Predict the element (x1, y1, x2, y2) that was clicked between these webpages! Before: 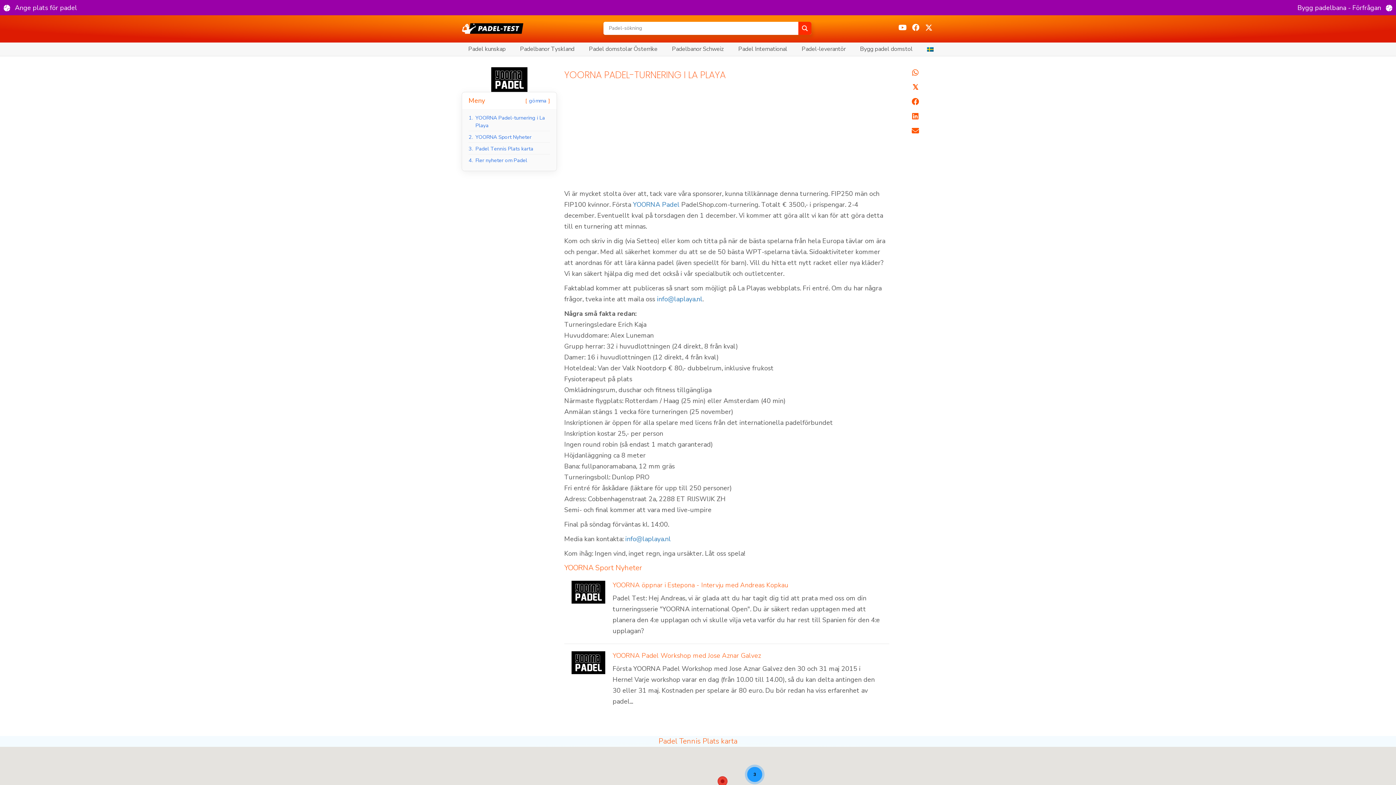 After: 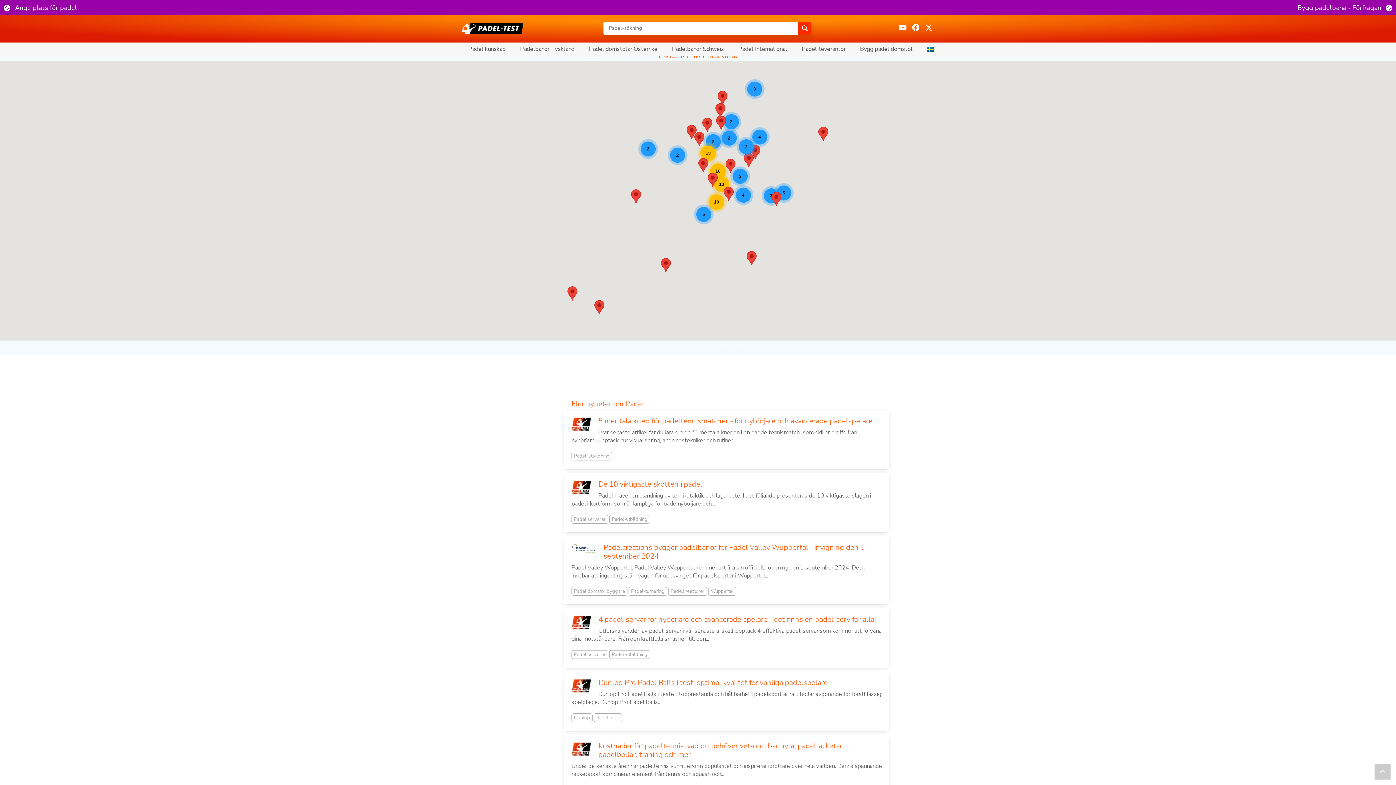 Action: label: 3.
Padel Tennis Plats karta bbox: (468, 145, 550, 154)